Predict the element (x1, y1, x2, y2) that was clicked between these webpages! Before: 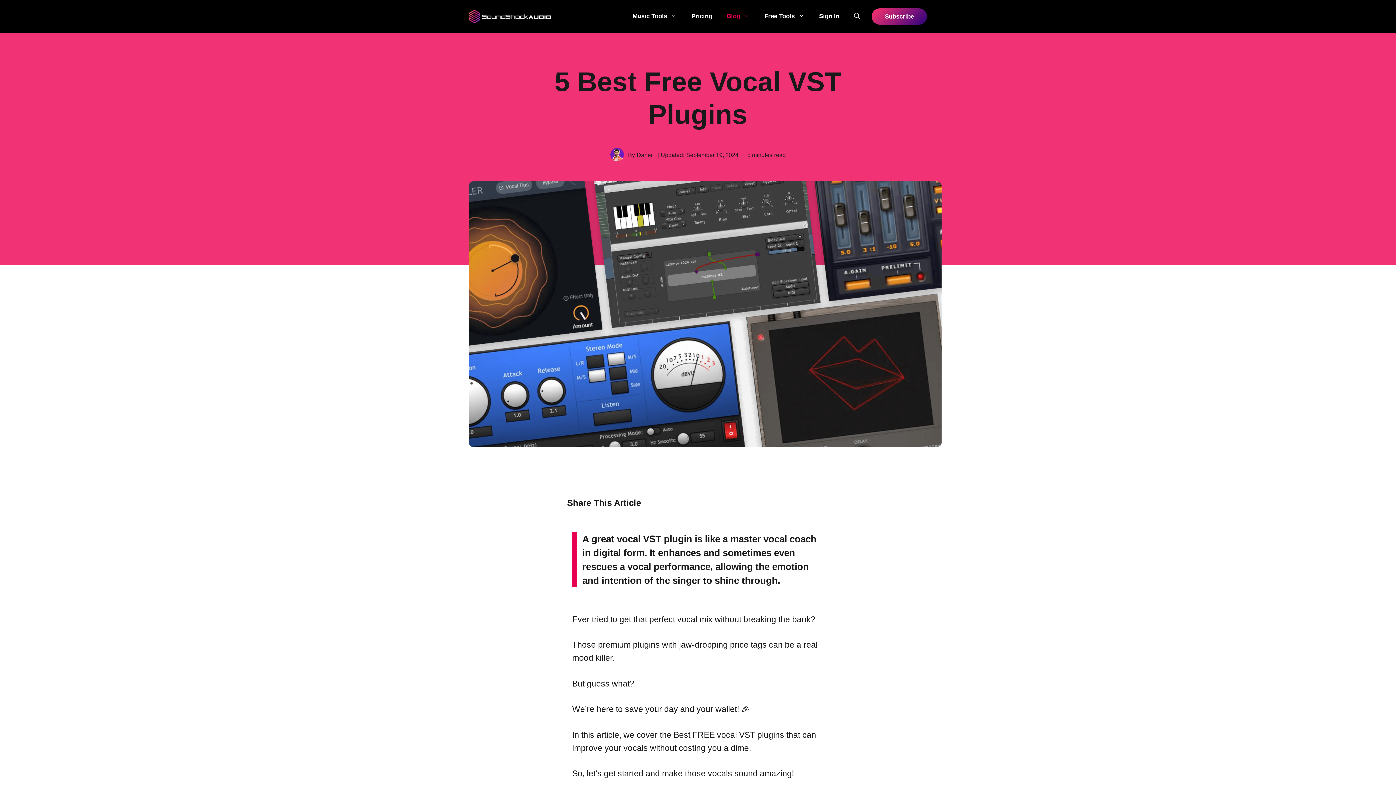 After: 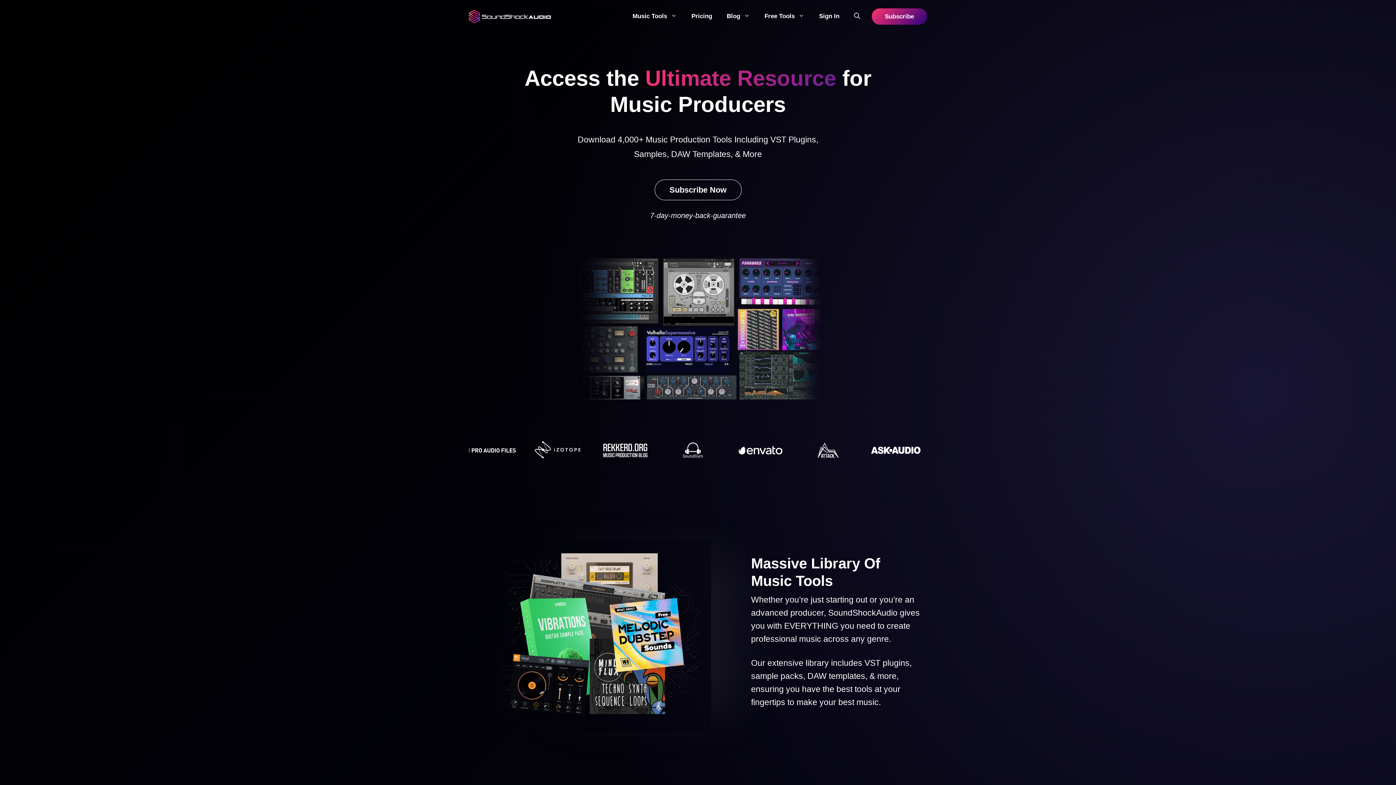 Action: bbox: (469, 11, 552, 20)